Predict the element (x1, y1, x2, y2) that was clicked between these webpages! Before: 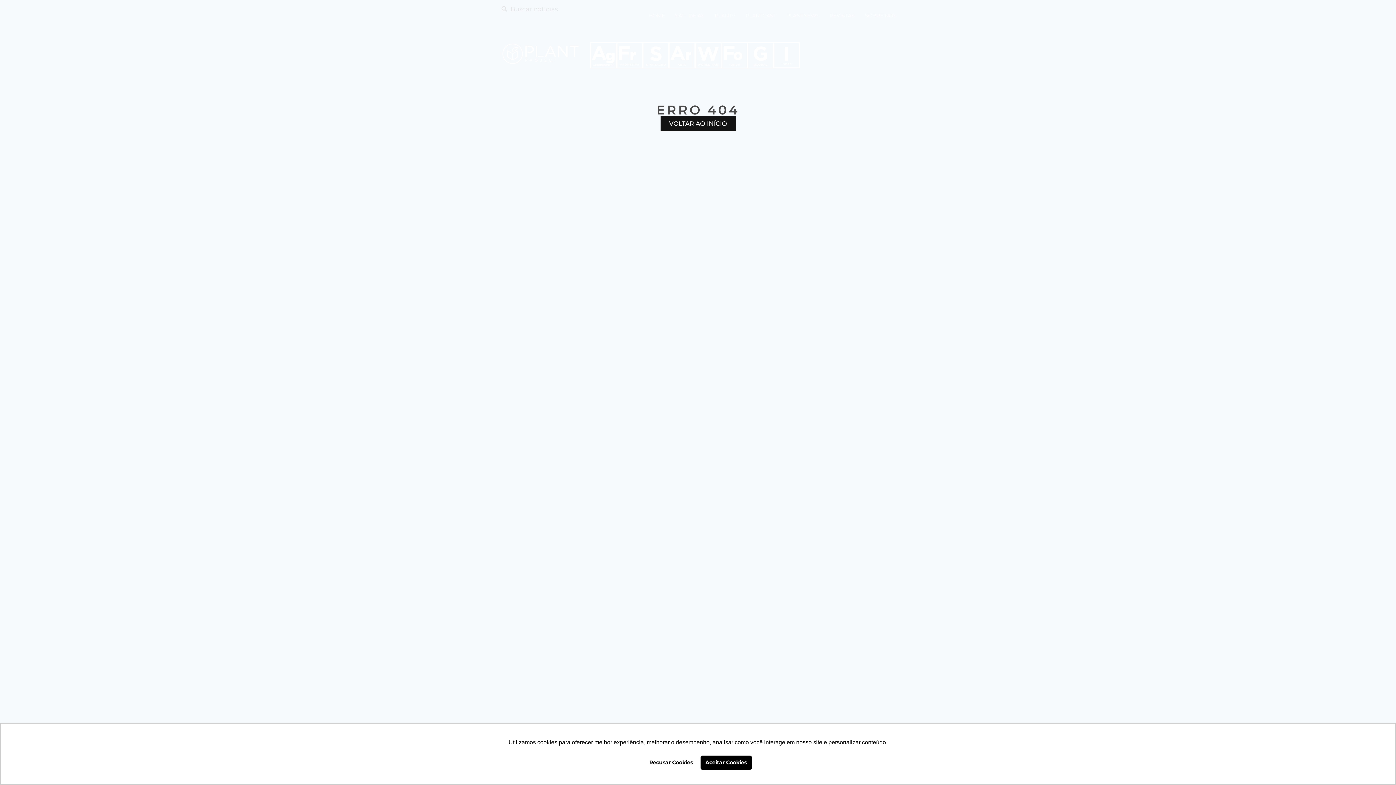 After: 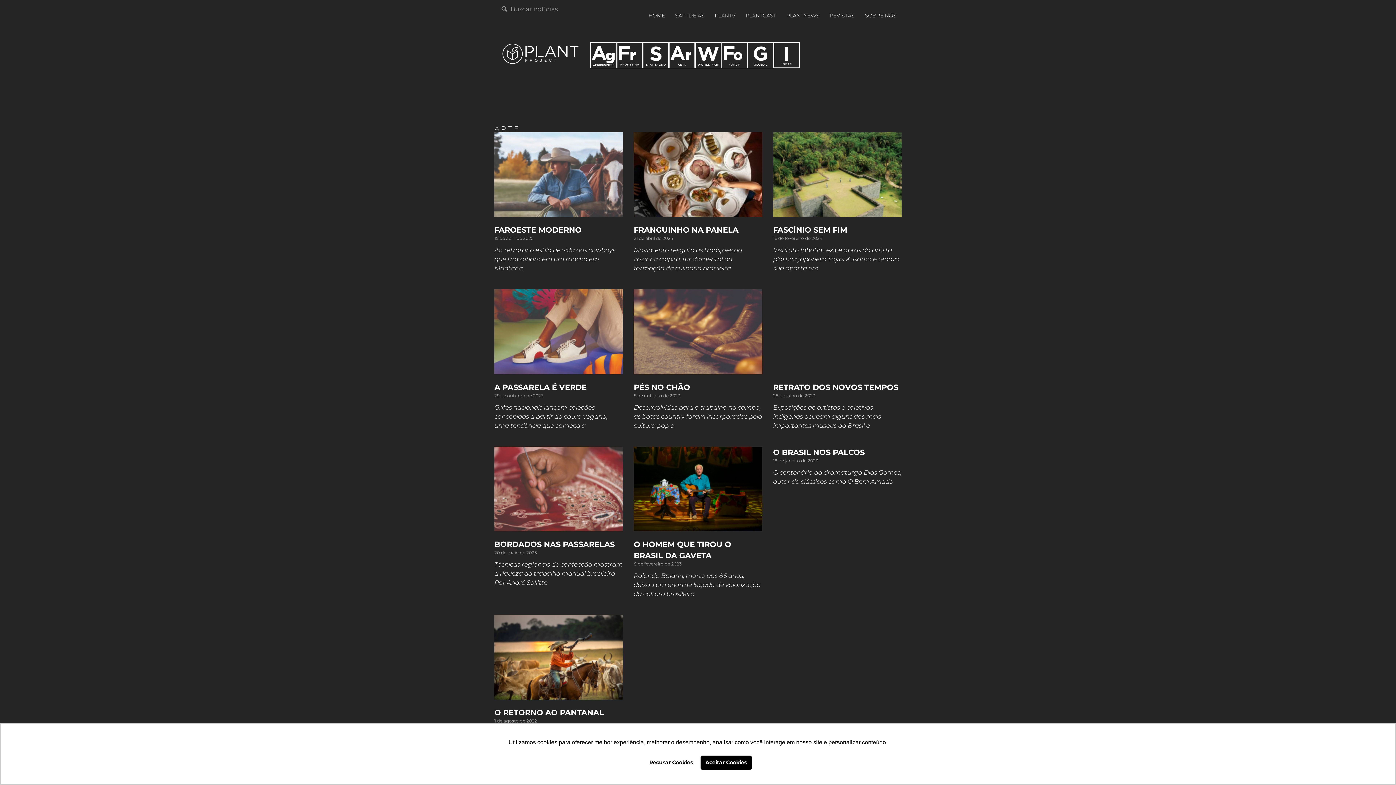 Action: bbox: (669, 42, 695, 68)